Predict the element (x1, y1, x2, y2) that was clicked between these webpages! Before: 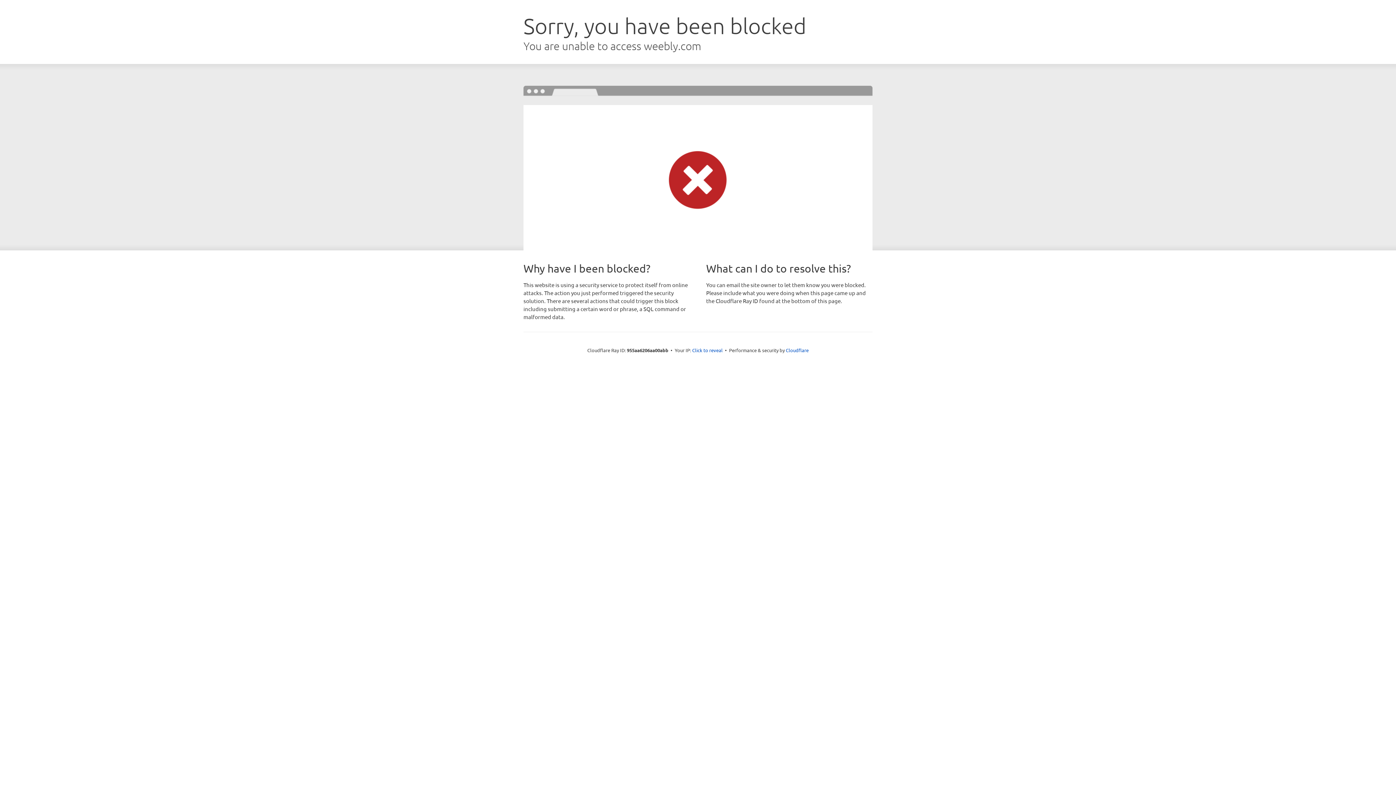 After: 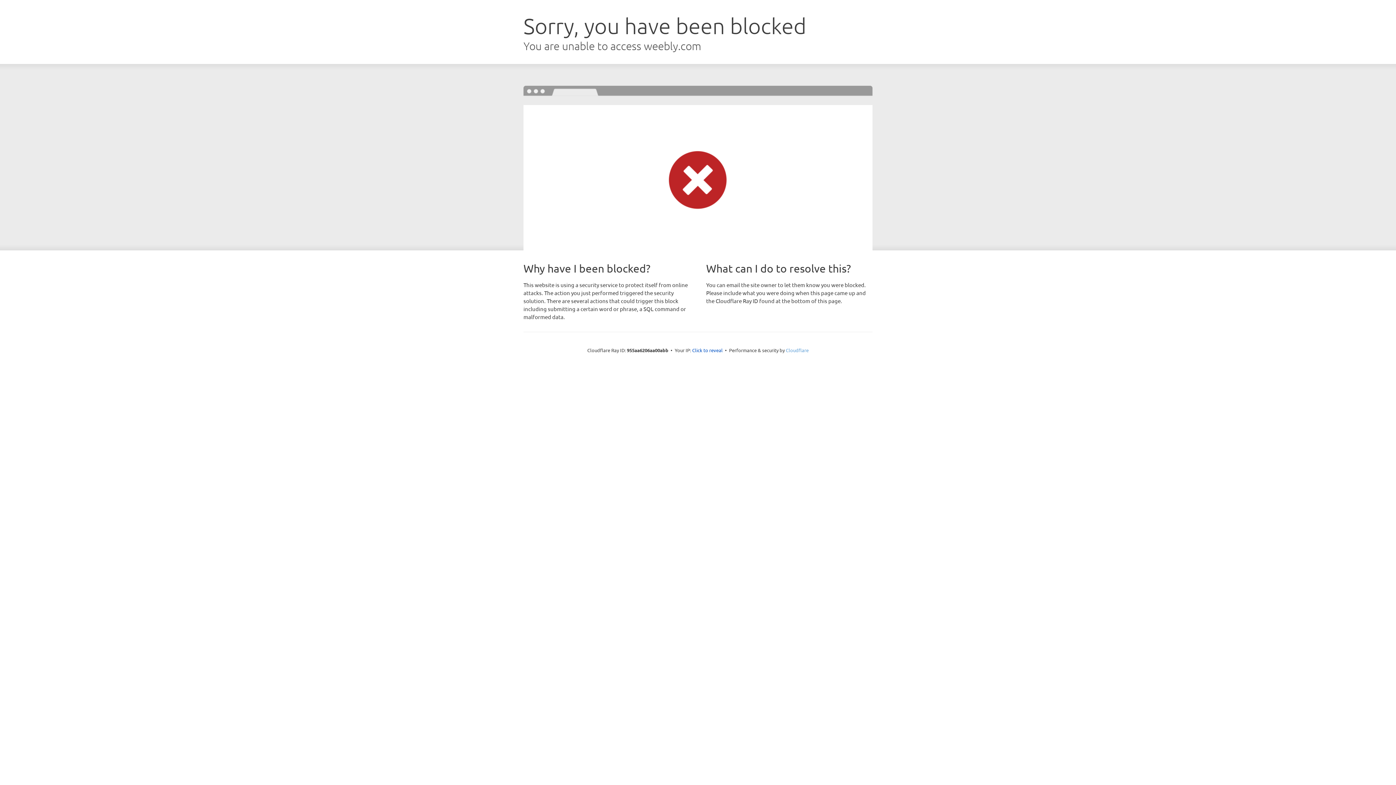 Action: label: Cloudflare bbox: (786, 347, 808, 353)